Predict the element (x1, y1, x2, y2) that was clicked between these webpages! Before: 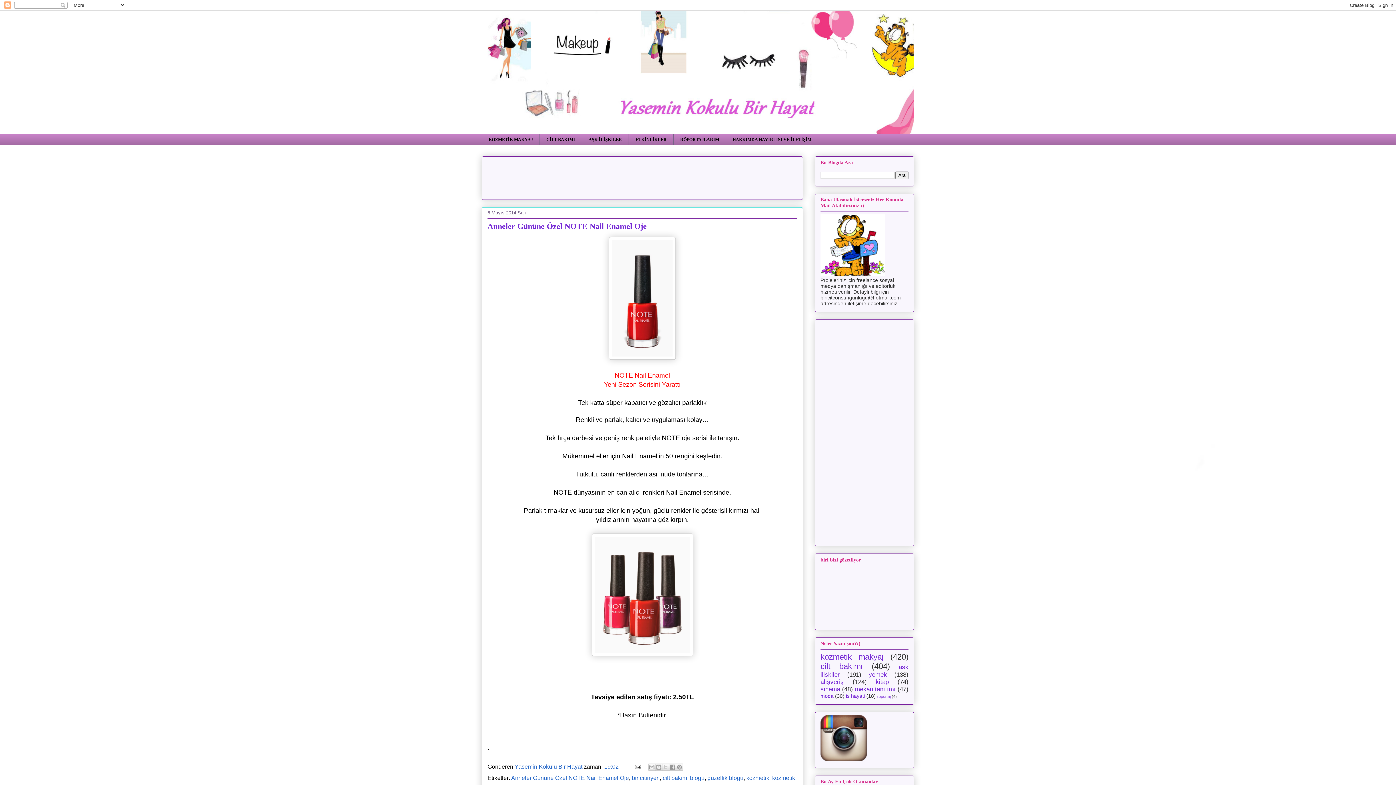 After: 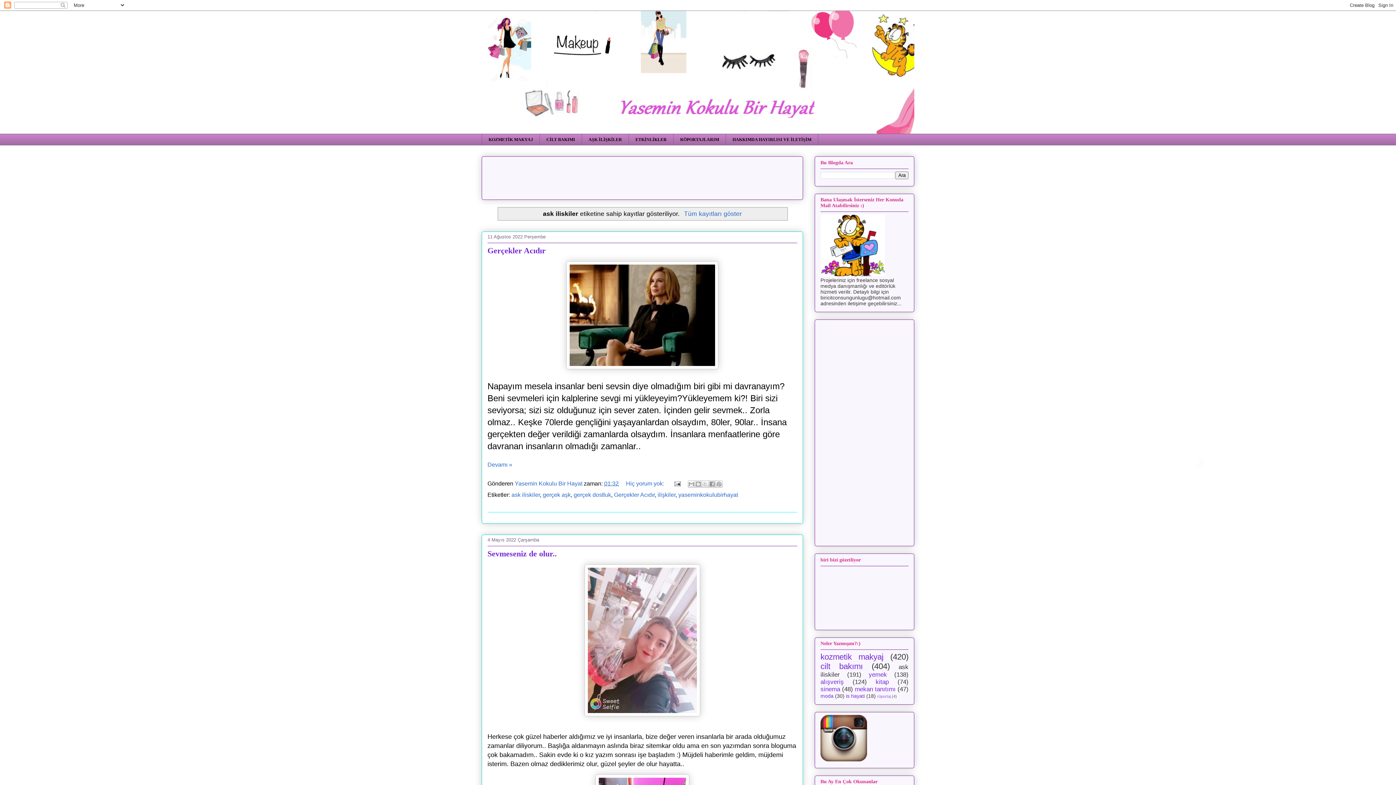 Action: label: AŞK İLİŞKİLER bbox: (581, 133, 628, 145)